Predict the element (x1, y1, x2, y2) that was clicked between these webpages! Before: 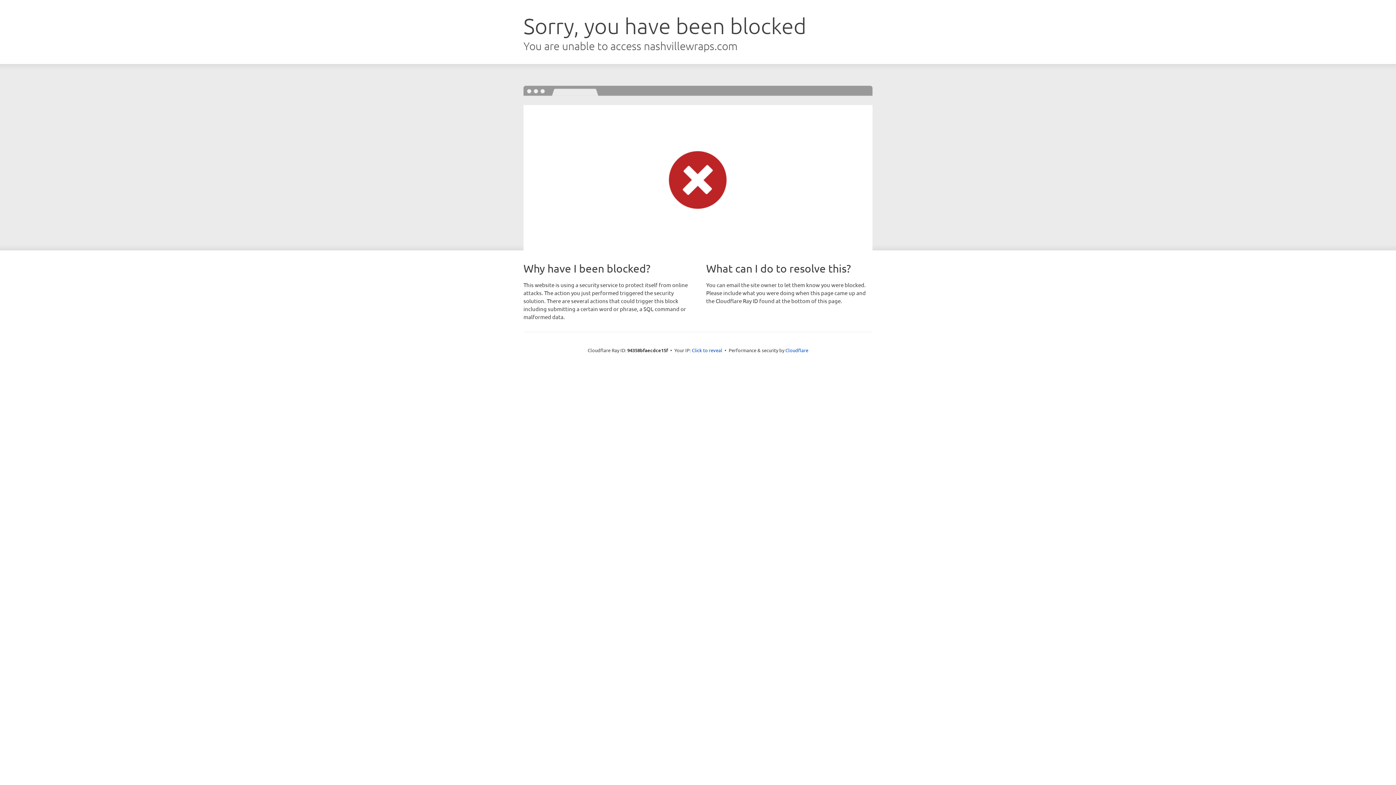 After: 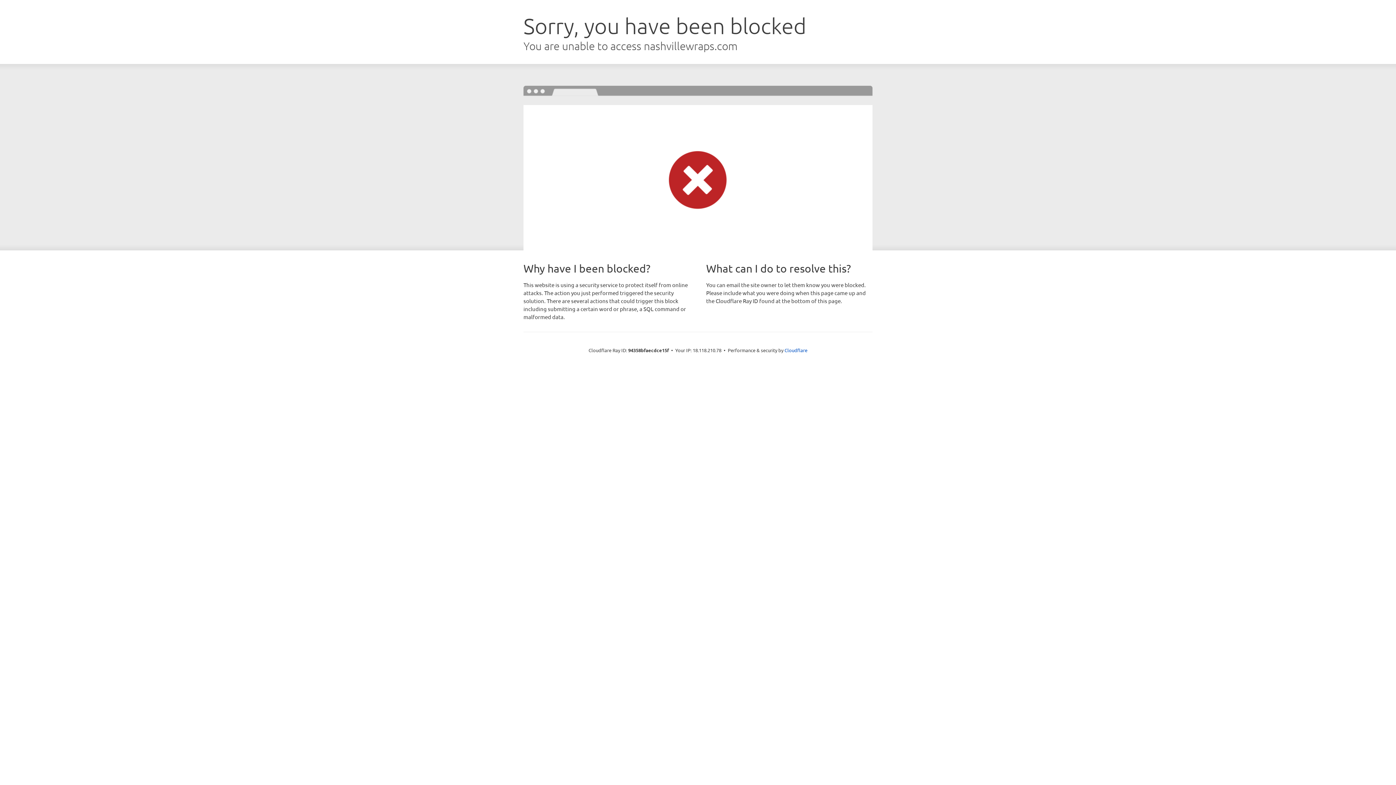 Action: bbox: (692, 346, 722, 353) label: Click to reveal